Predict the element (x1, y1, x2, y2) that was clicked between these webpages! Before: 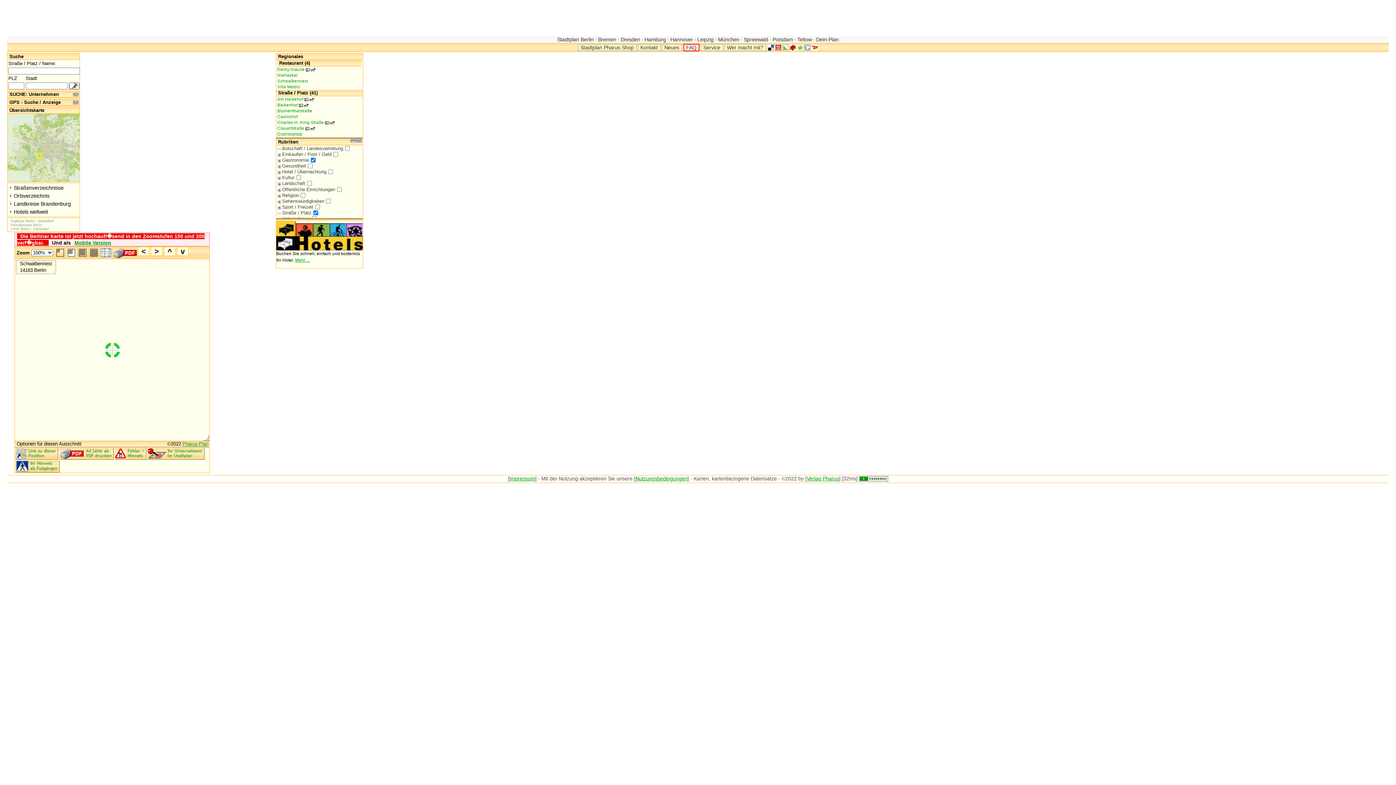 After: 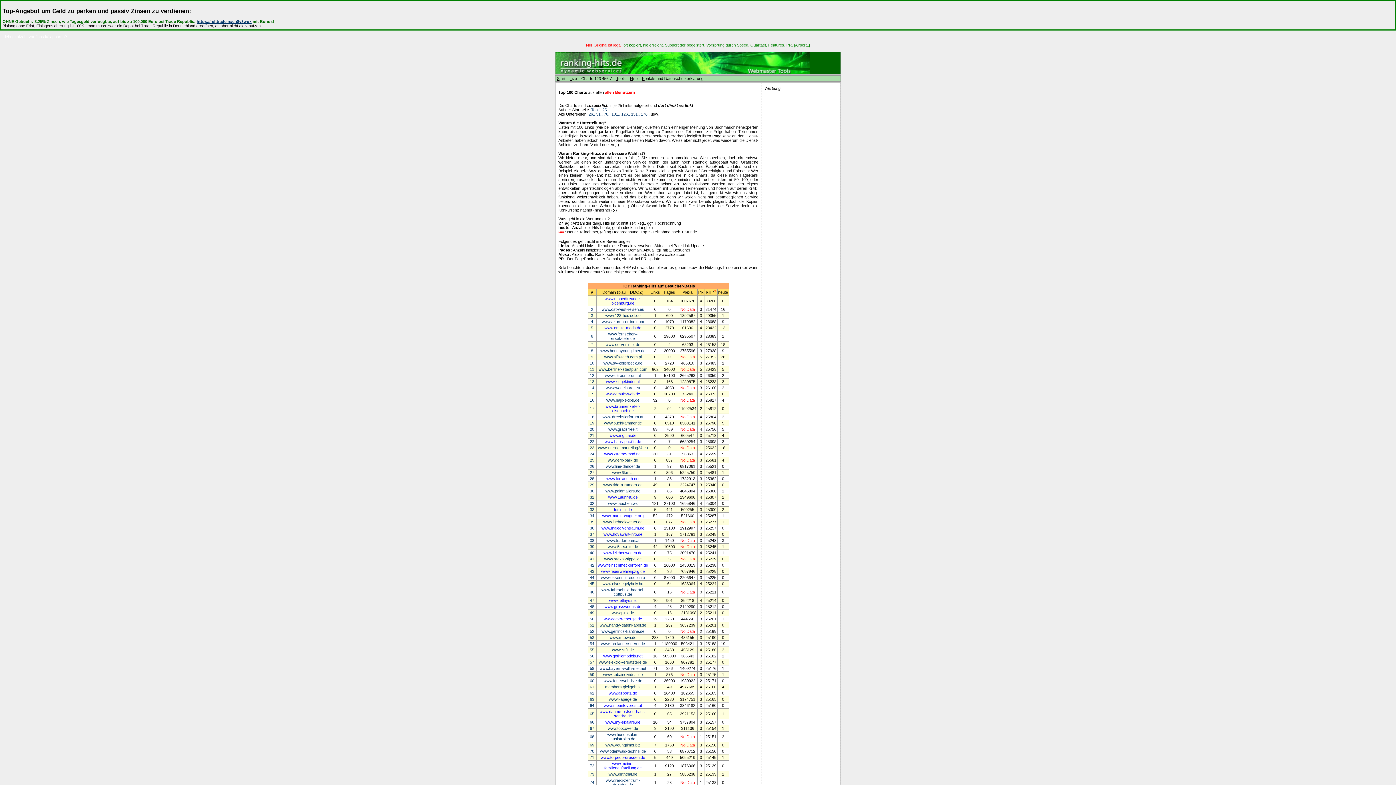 Action: bbox: (859, 475, 888, 481)